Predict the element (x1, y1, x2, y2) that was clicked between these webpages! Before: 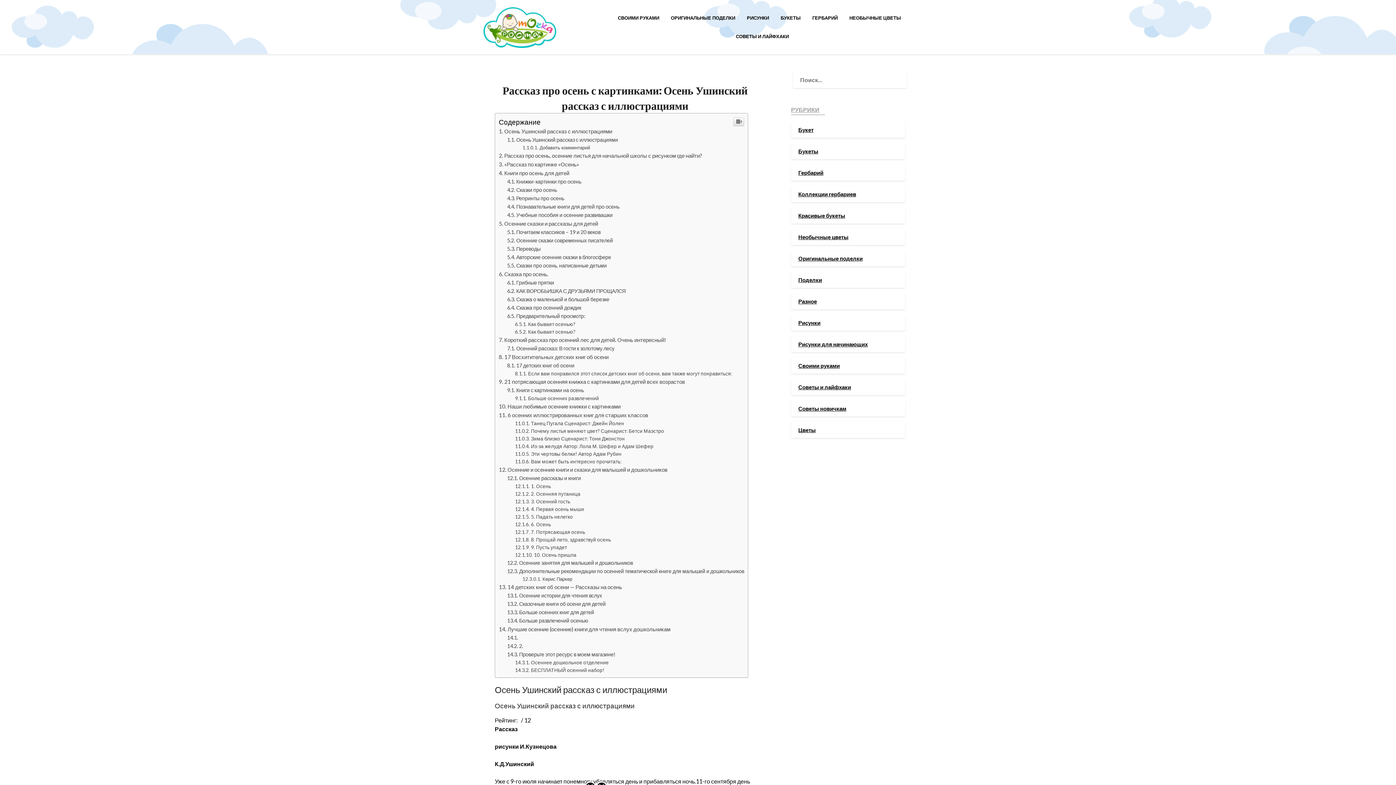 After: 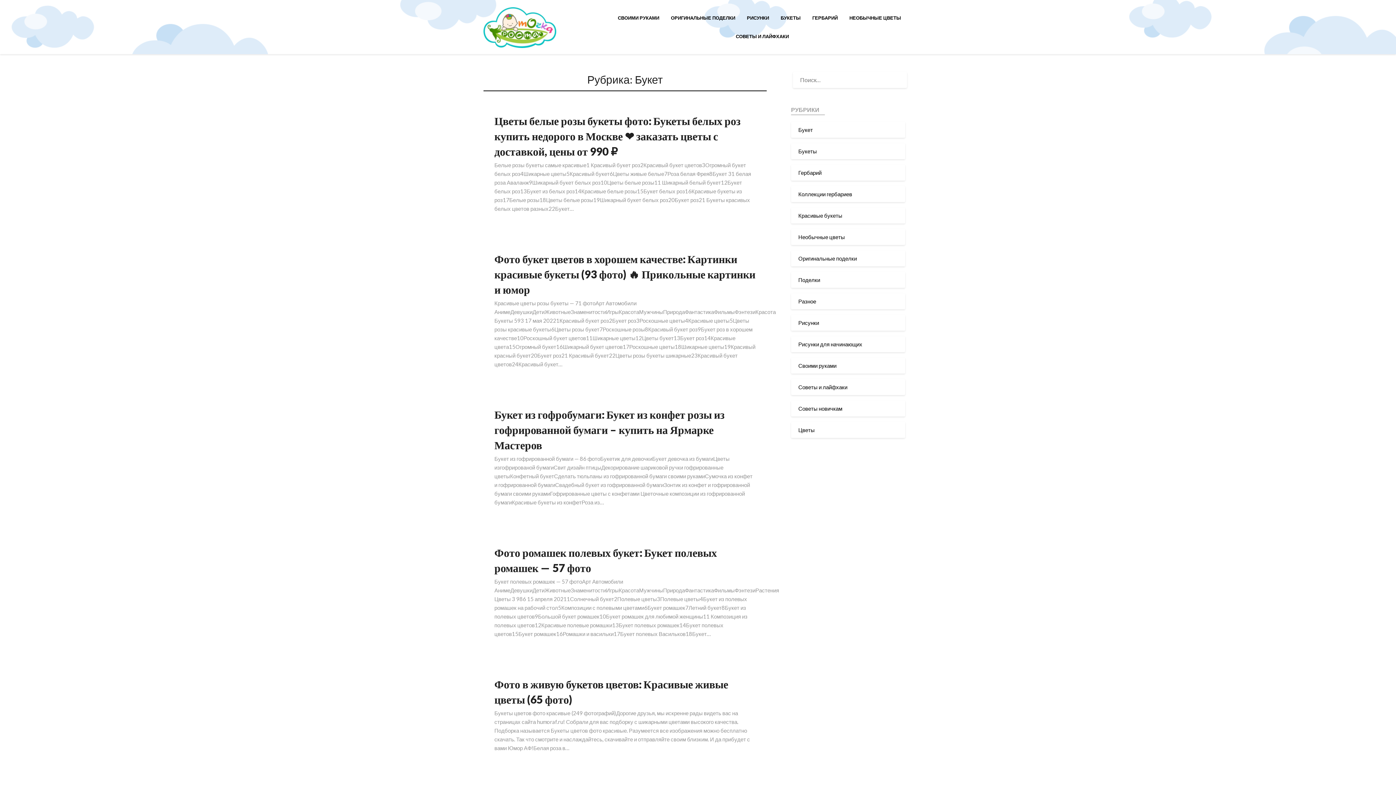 Action: bbox: (798, 126, 813, 132) label: Букет